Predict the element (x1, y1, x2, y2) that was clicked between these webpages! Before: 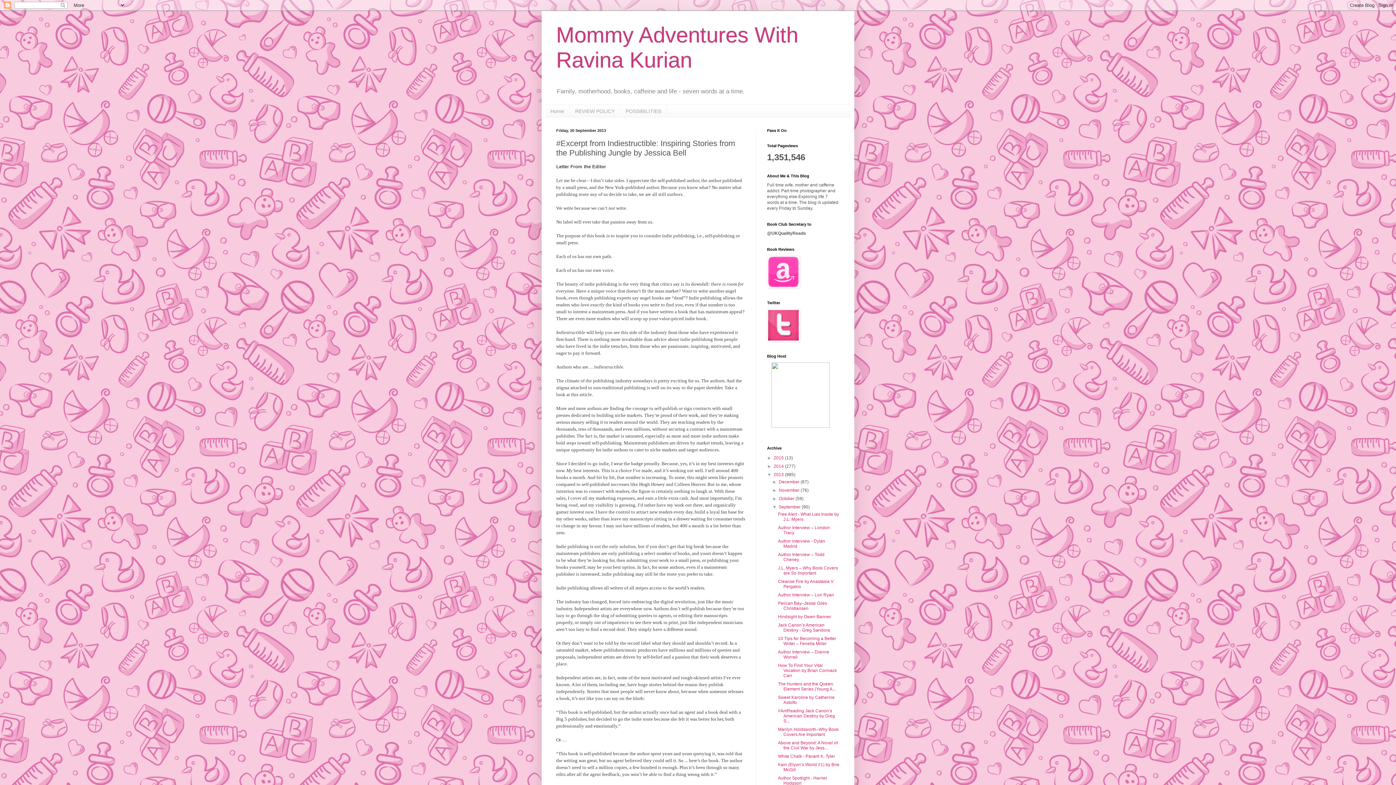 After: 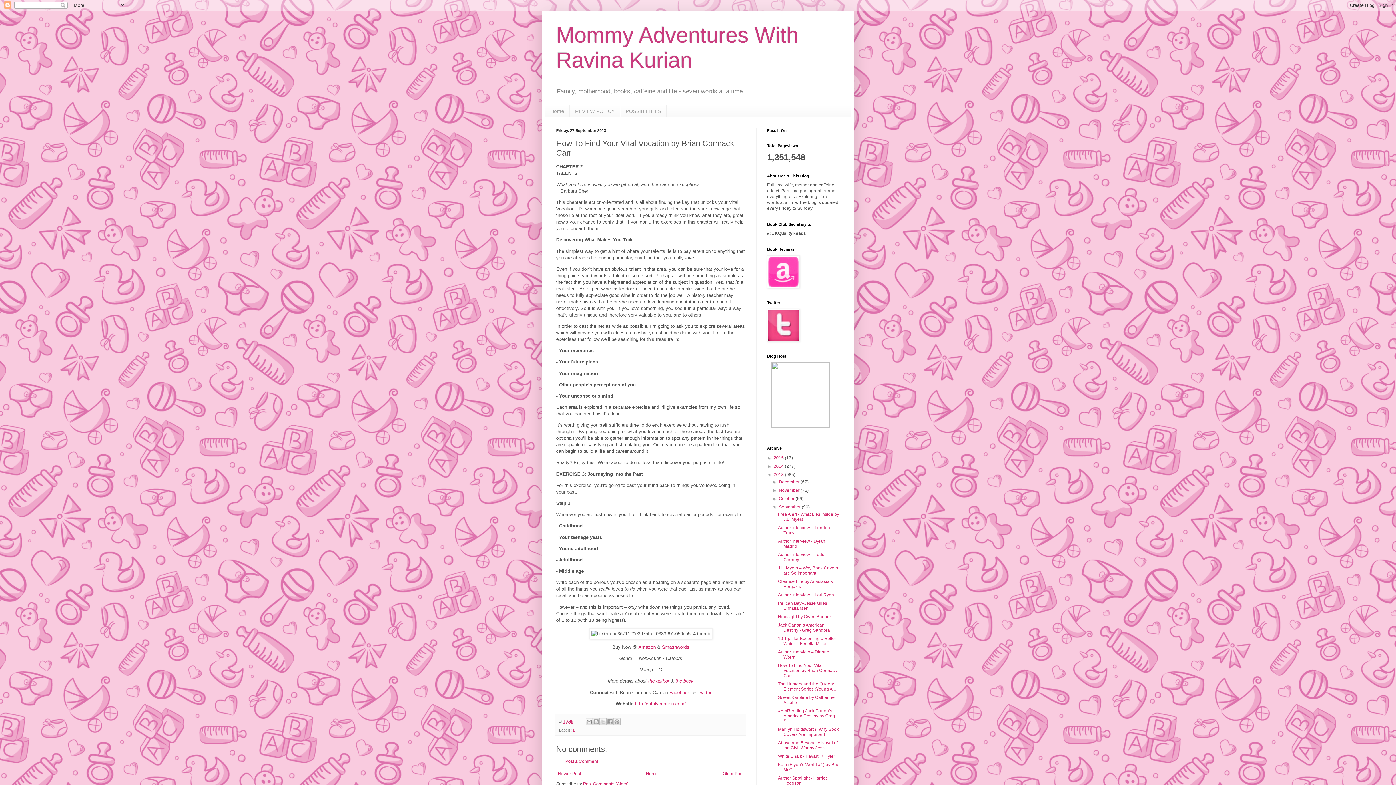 Action: label: How To Find Your Vital Vocation by Brian Cormack Carr bbox: (778, 663, 837, 678)